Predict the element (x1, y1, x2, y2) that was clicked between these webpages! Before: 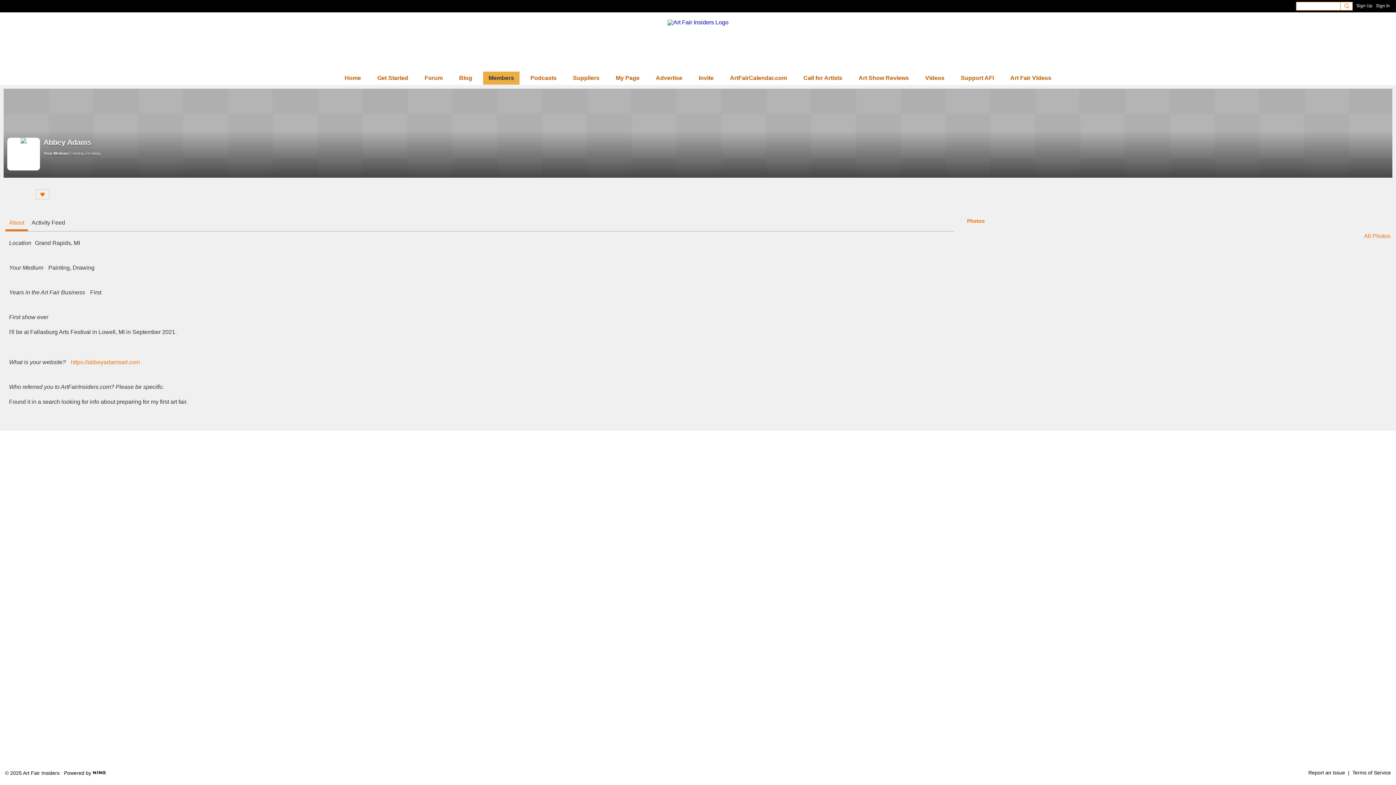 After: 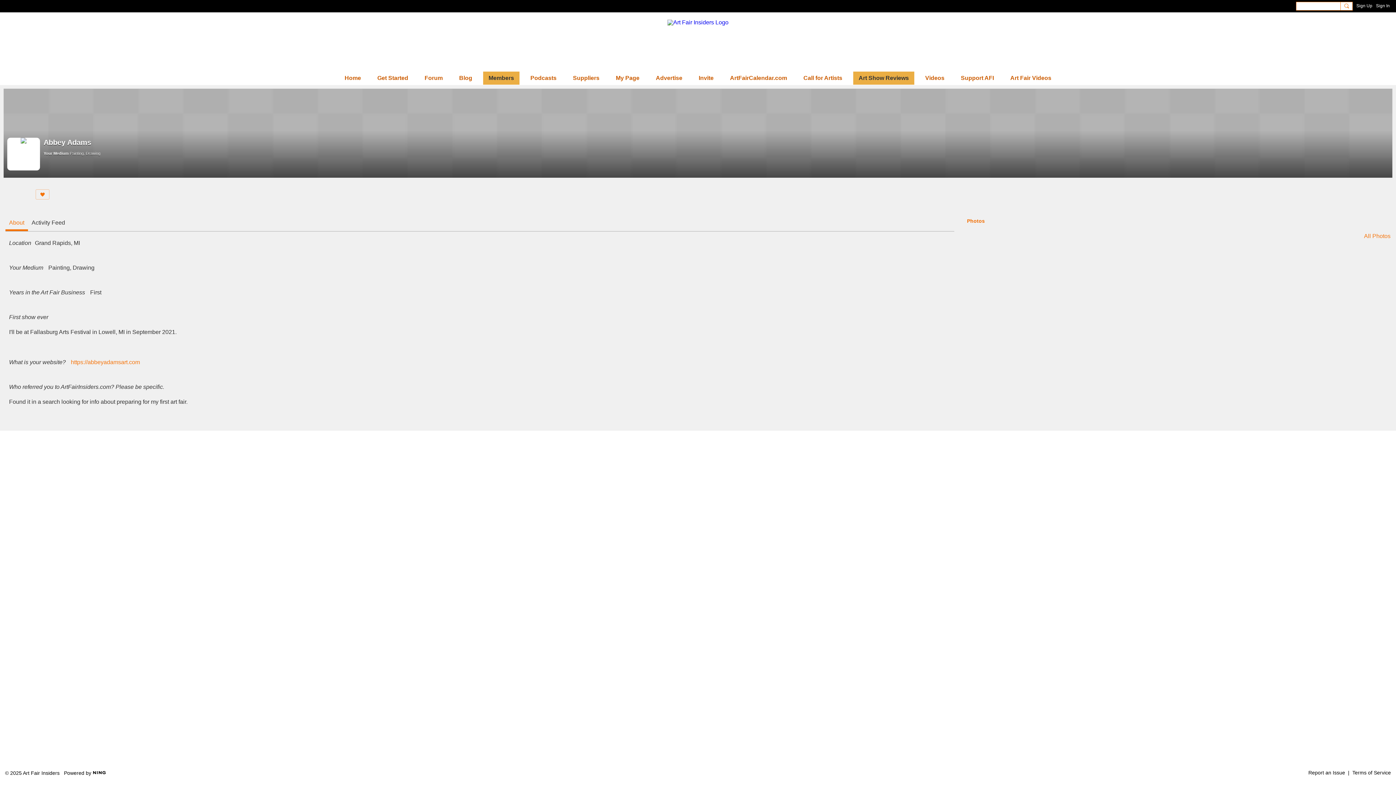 Action: bbox: (853, 71, 914, 84) label: Art Show Reviews